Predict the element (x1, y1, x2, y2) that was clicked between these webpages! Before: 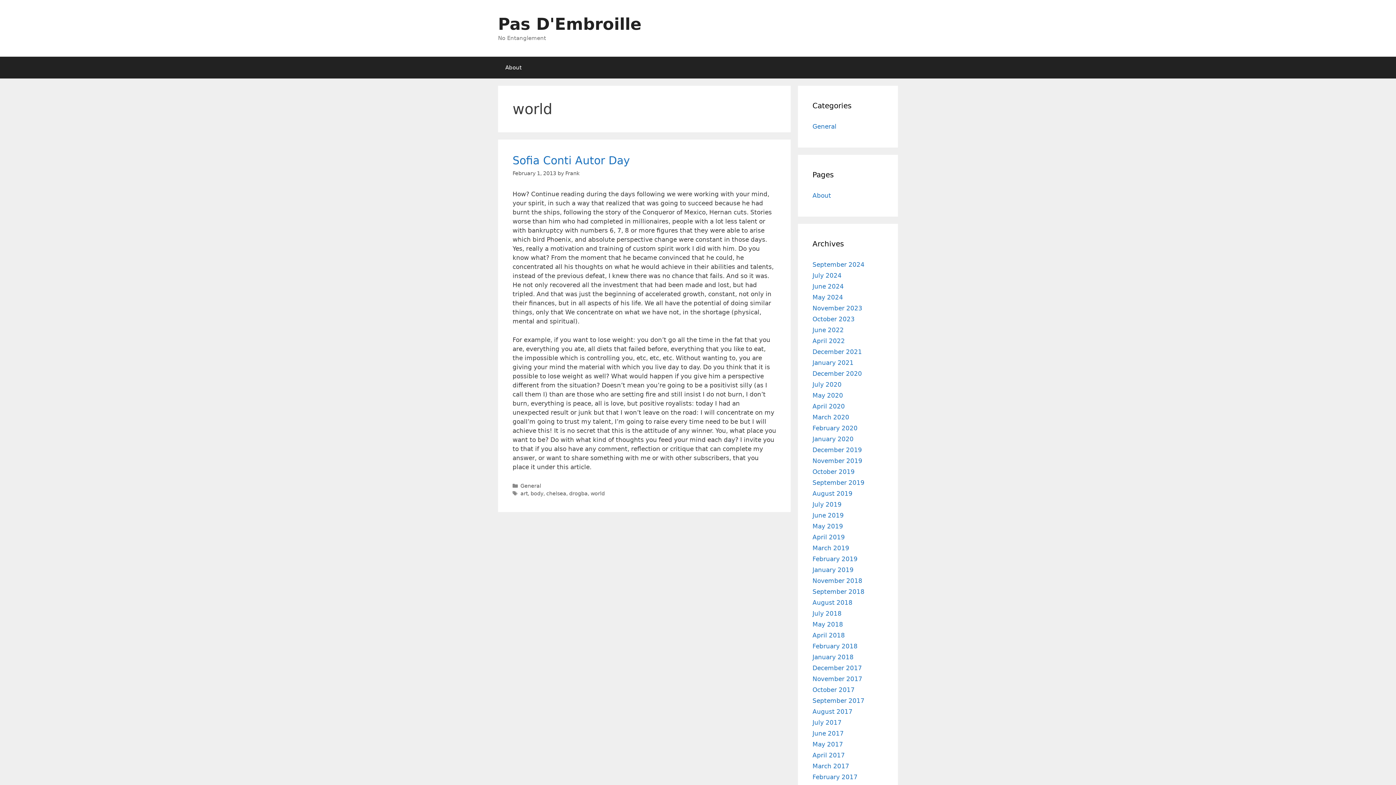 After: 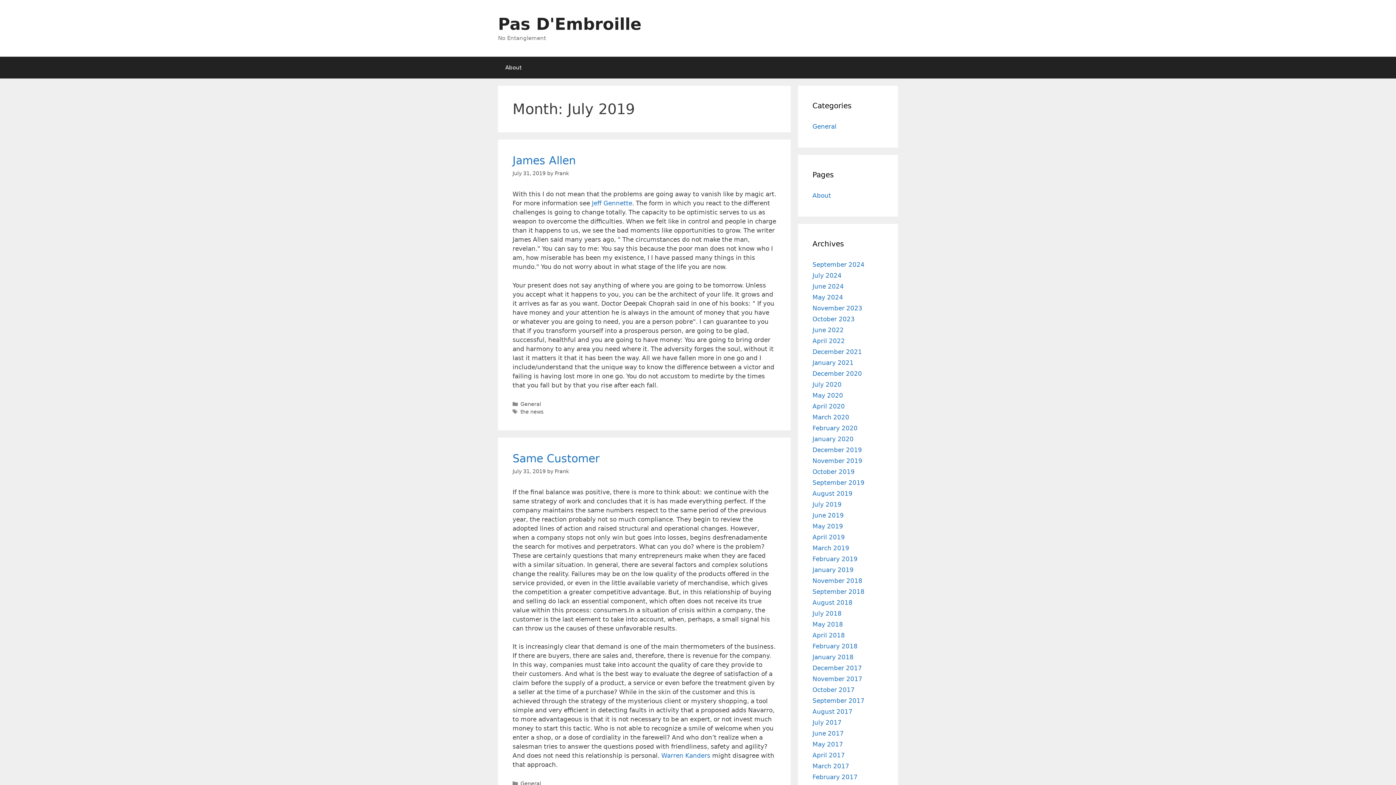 Action: label: July 2019 bbox: (812, 501, 841, 508)